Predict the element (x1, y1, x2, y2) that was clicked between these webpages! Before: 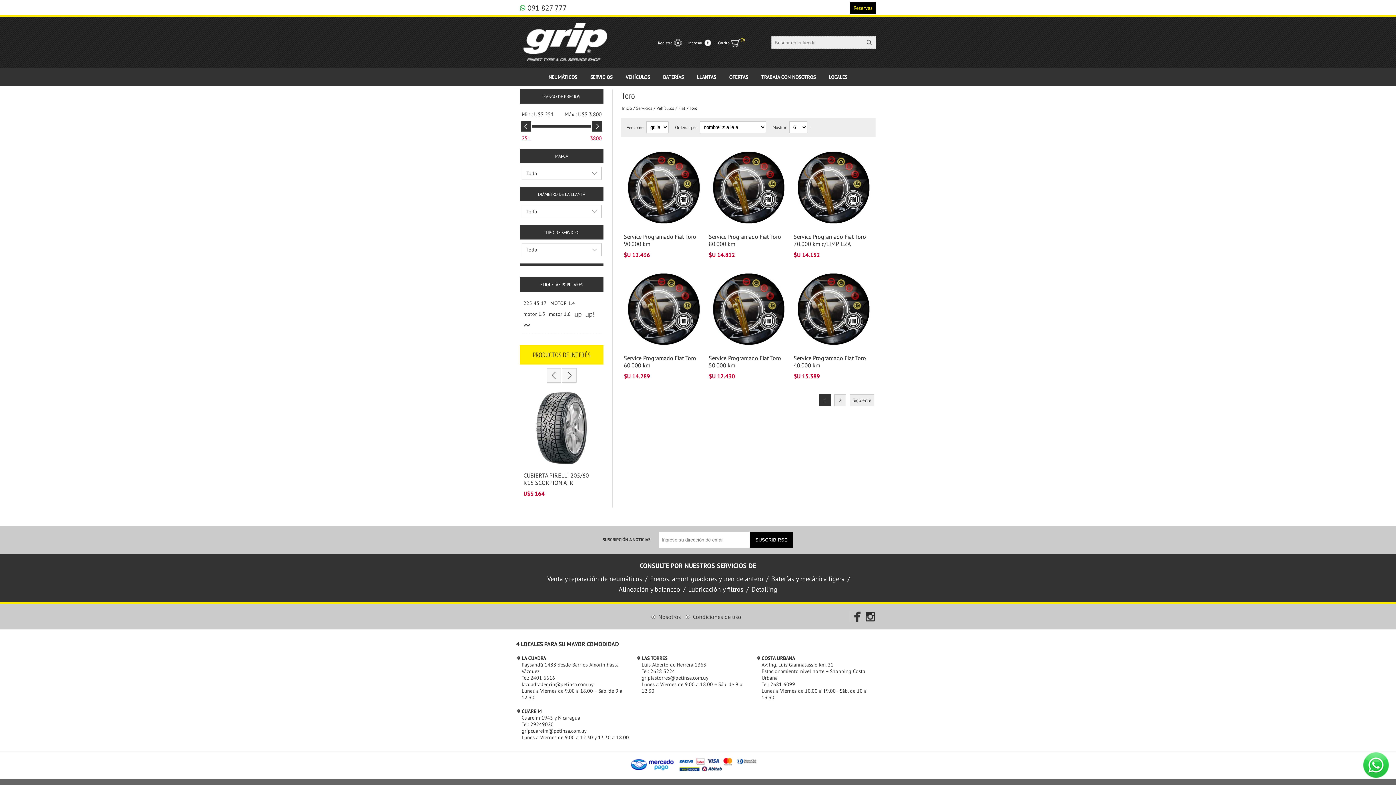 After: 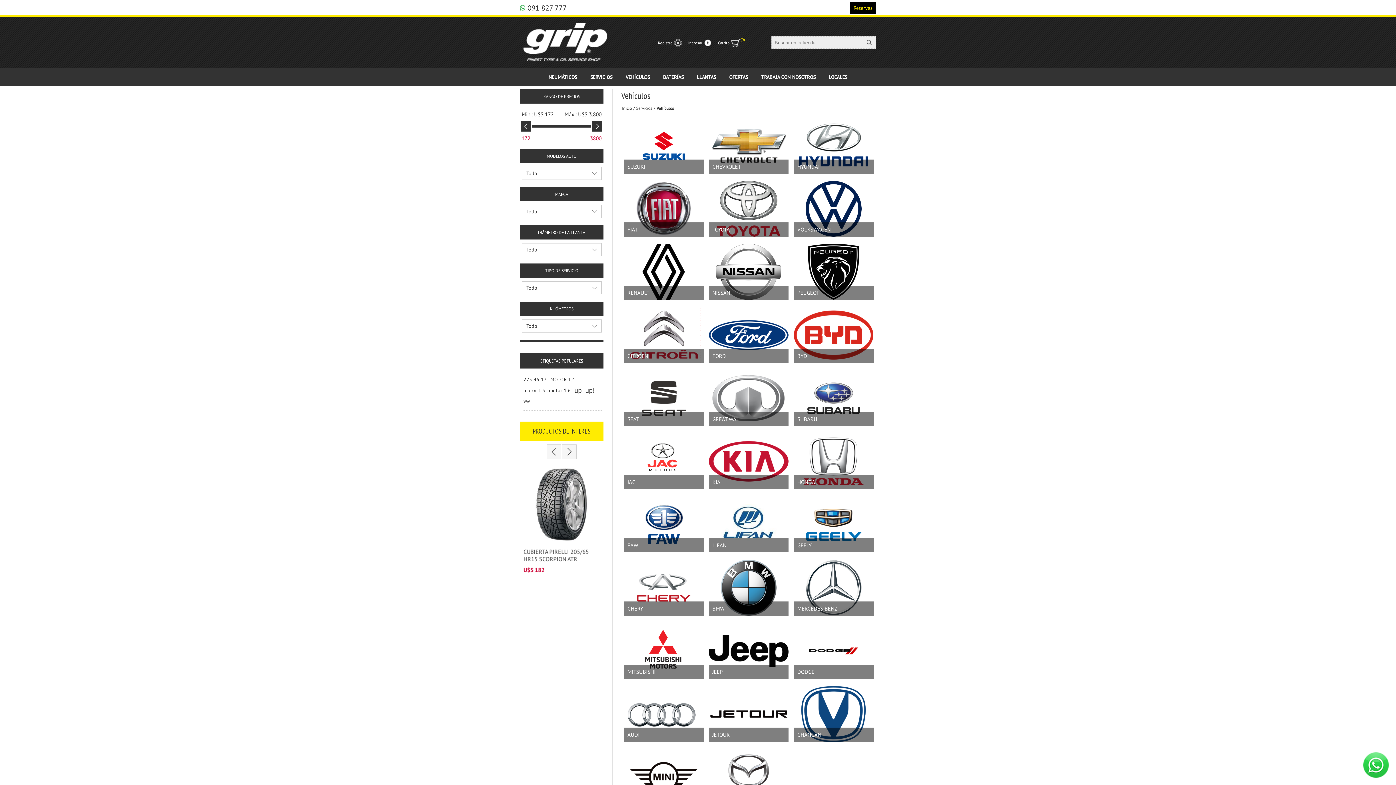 Action: label: Vehículos bbox: (656, 105, 674, 110)